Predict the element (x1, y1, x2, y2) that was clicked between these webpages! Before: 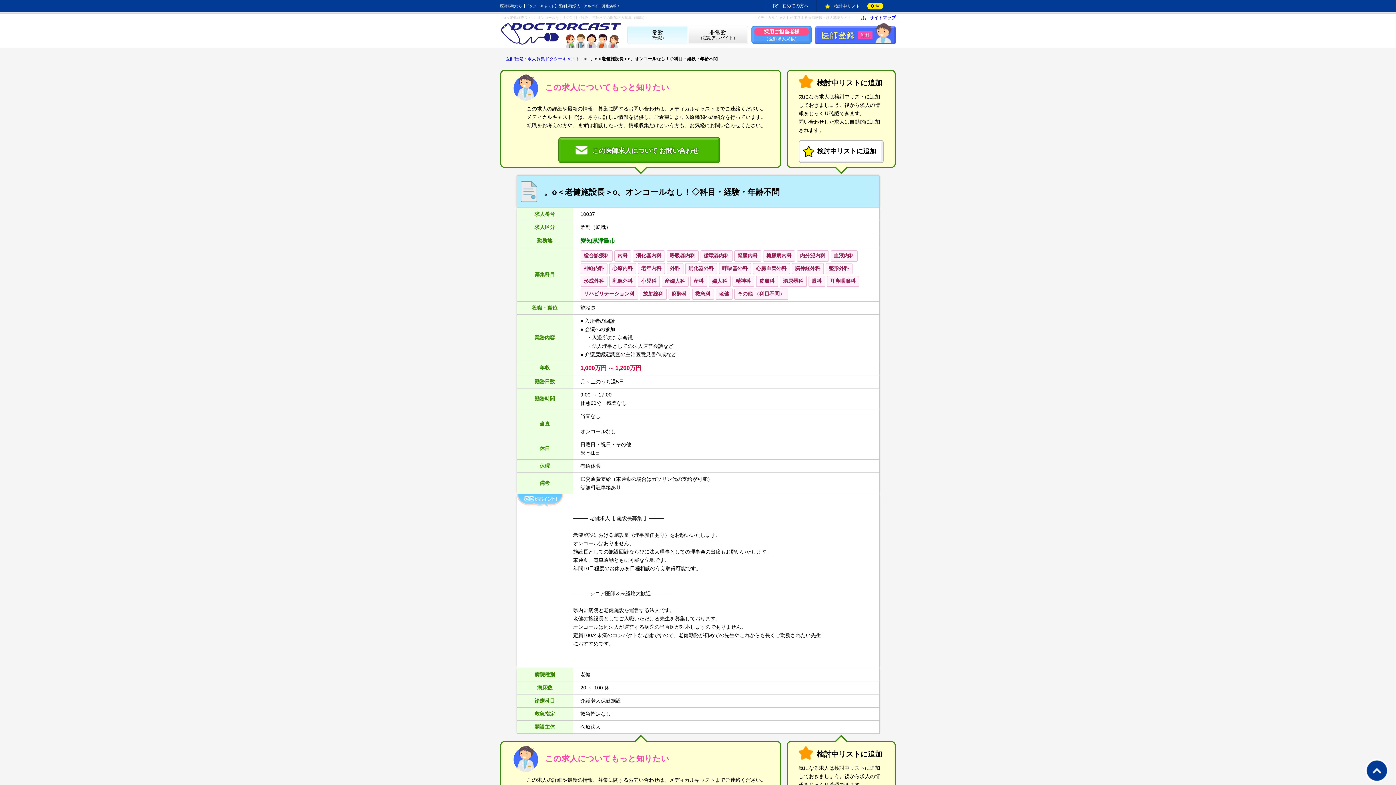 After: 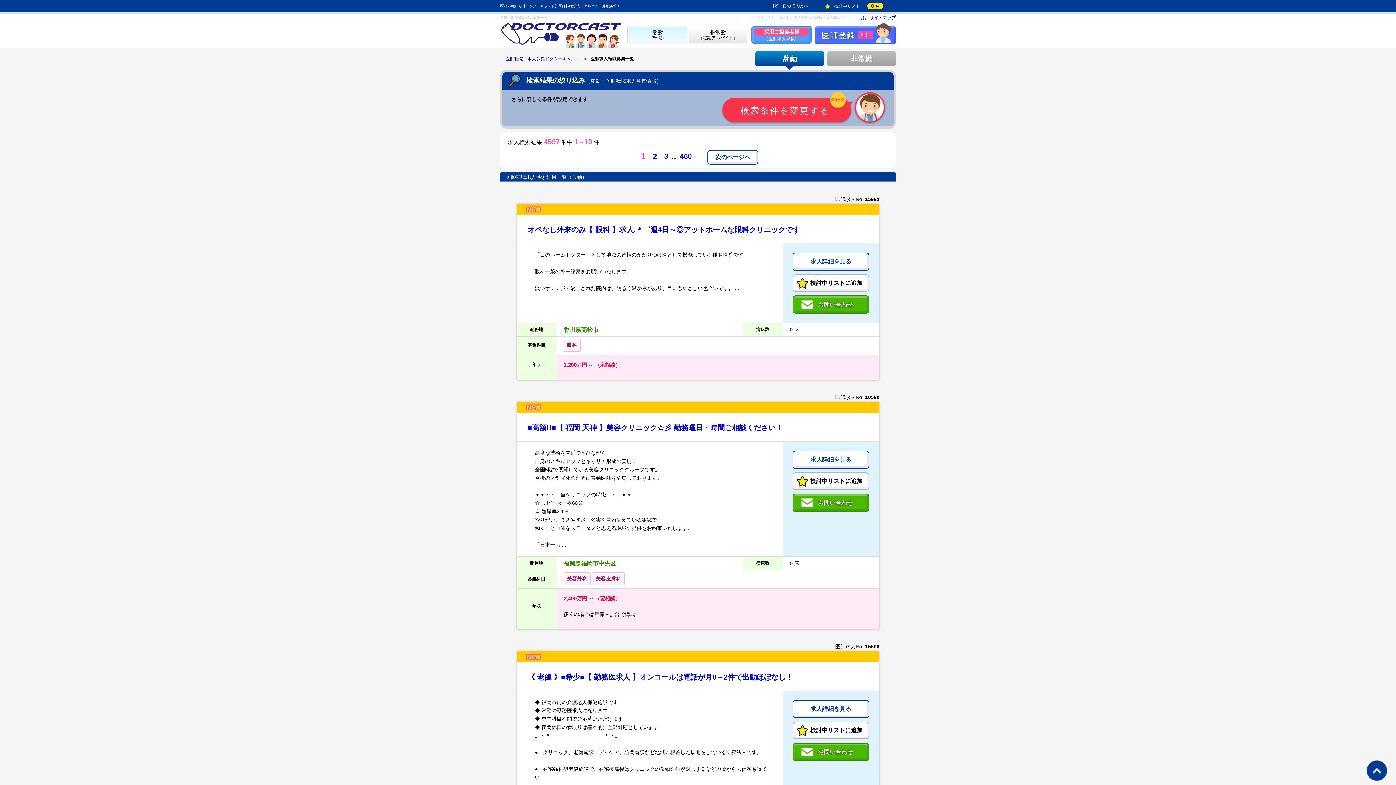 Action: bbox: (627, 25, 688, 44) label: 常勤
（転職）